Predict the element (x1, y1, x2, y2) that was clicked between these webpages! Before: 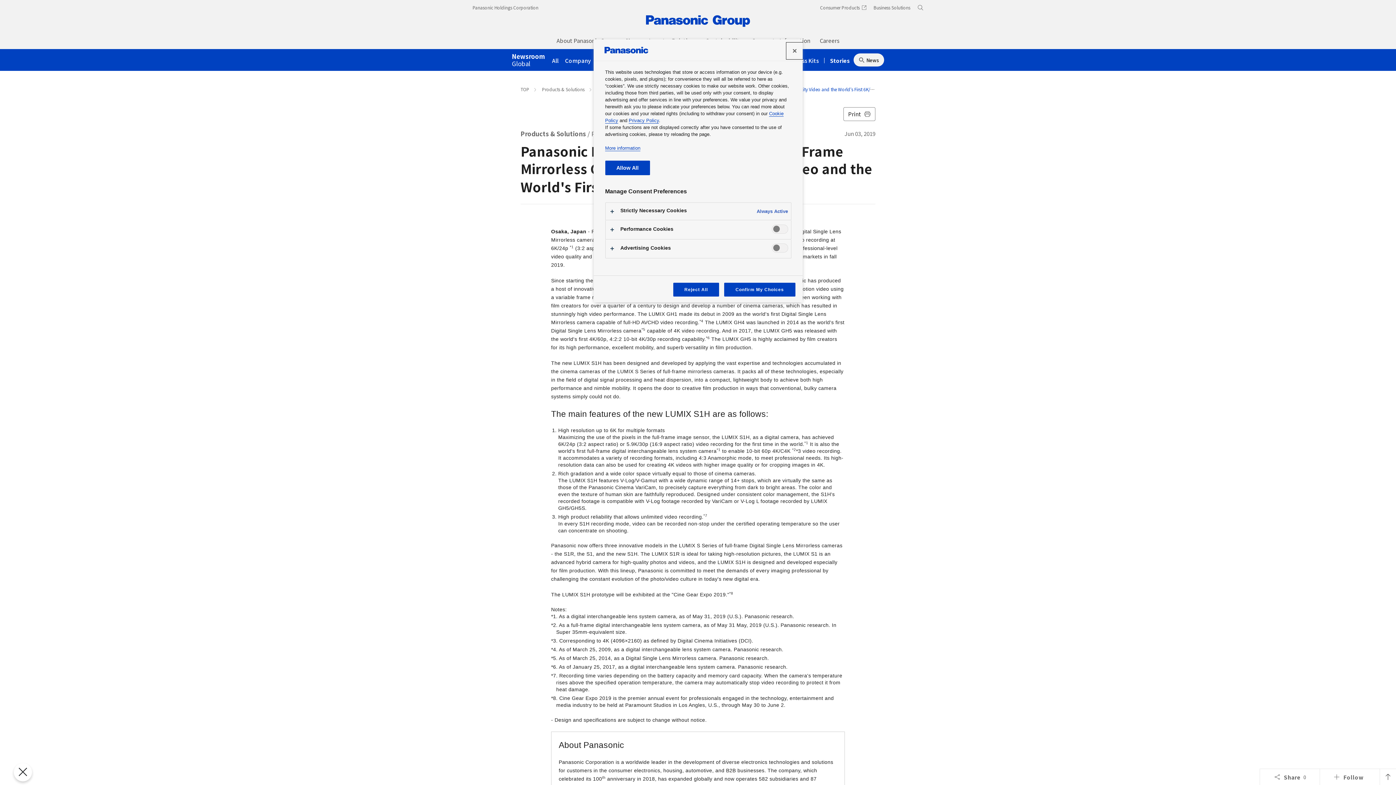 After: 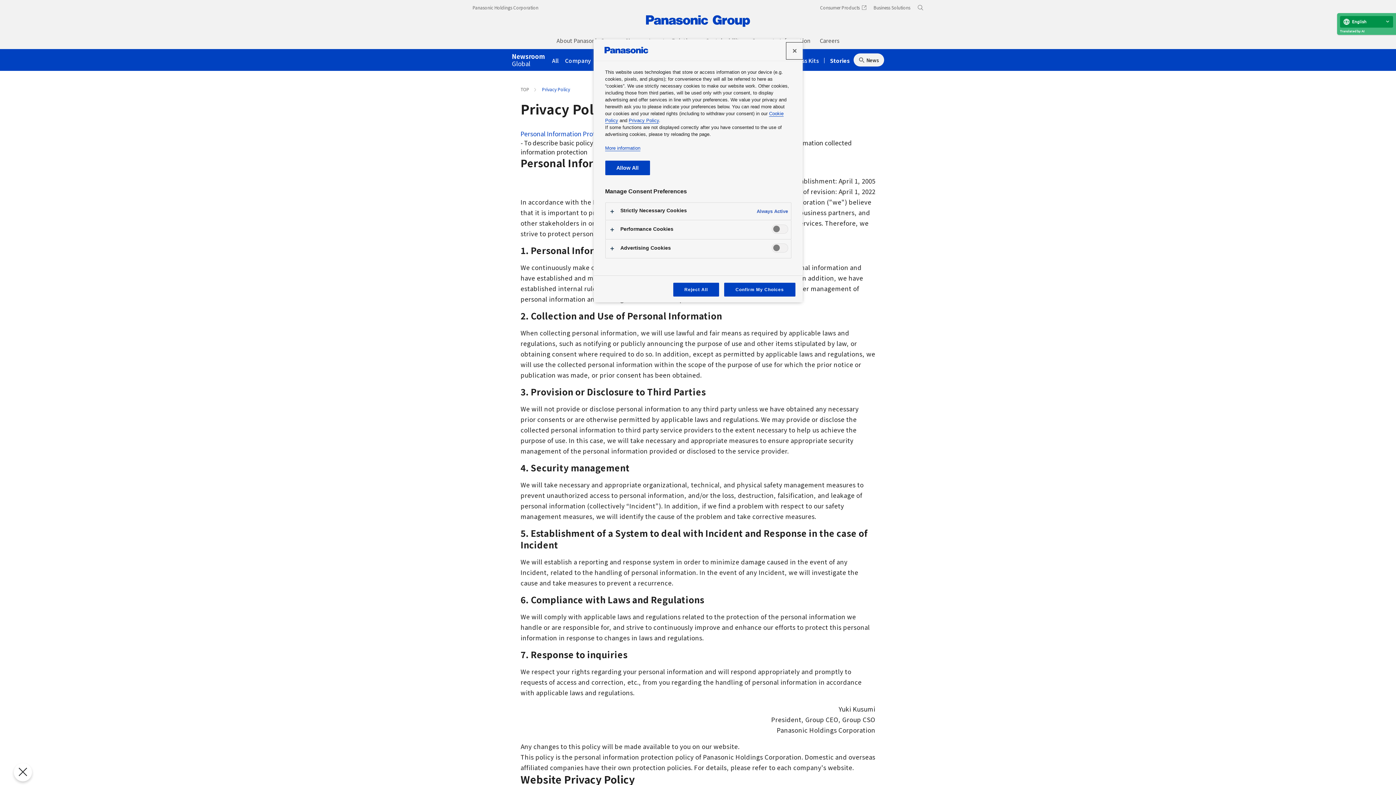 Action: label: Privacy Policy bbox: (628, 117, 659, 123)